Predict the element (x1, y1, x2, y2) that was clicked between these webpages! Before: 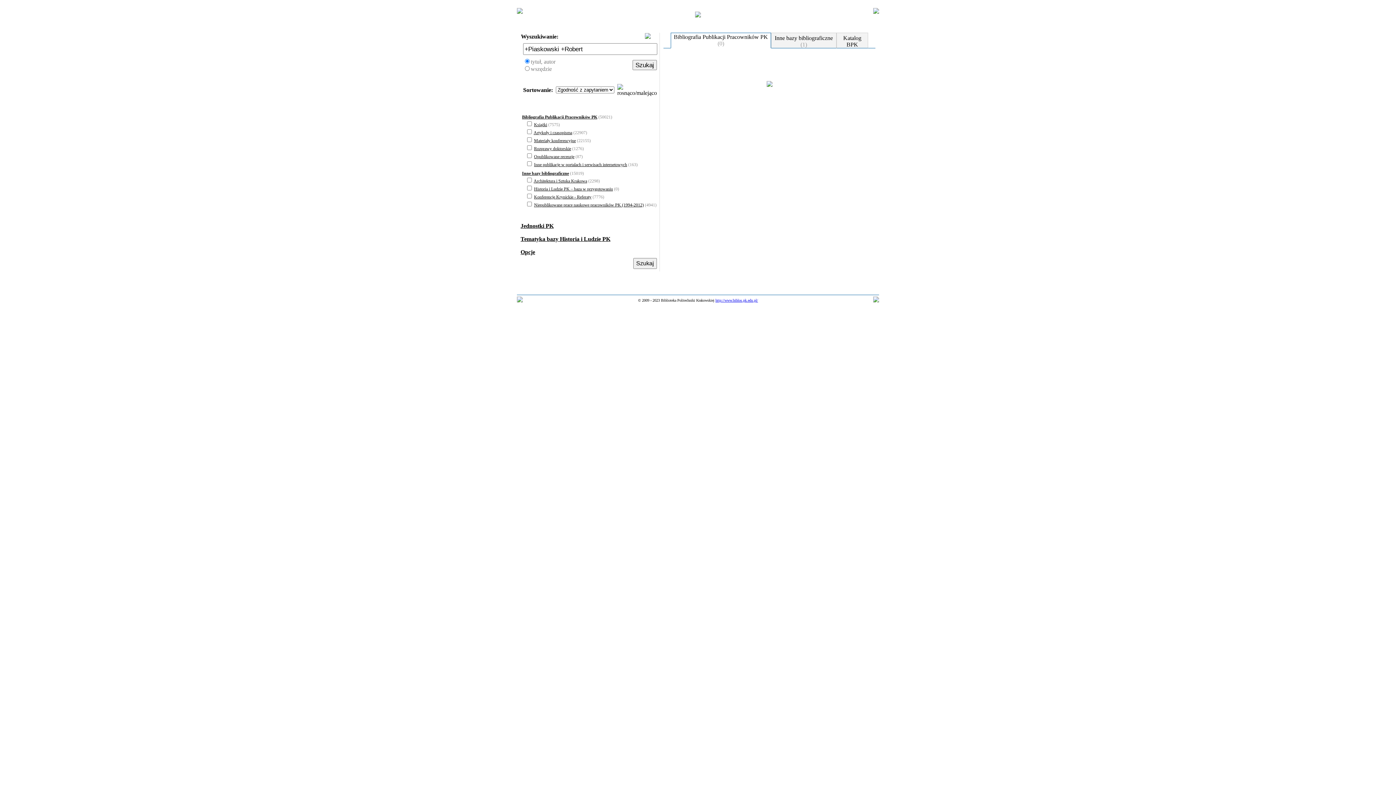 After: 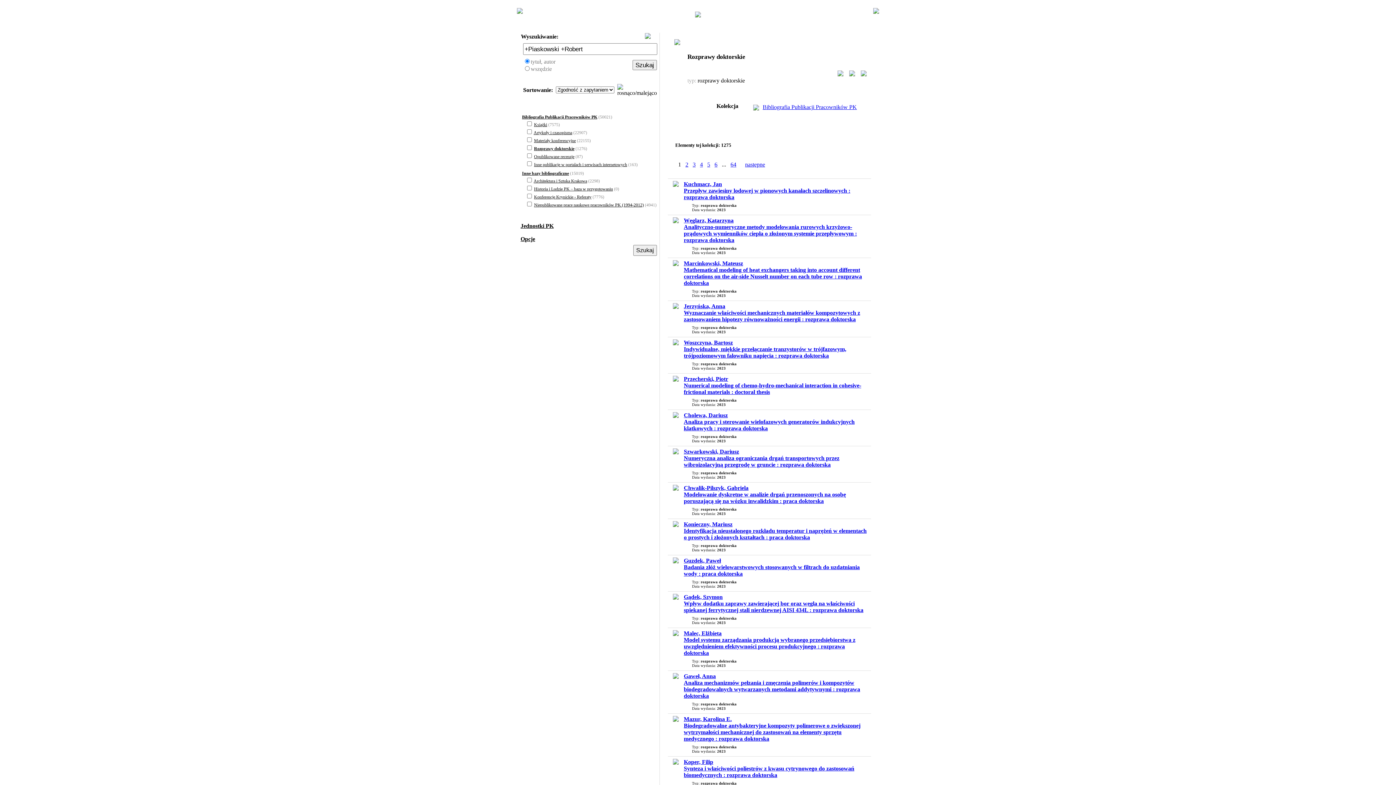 Action: label: Rozprawy doktorskie bbox: (534, 146, 571, 151)